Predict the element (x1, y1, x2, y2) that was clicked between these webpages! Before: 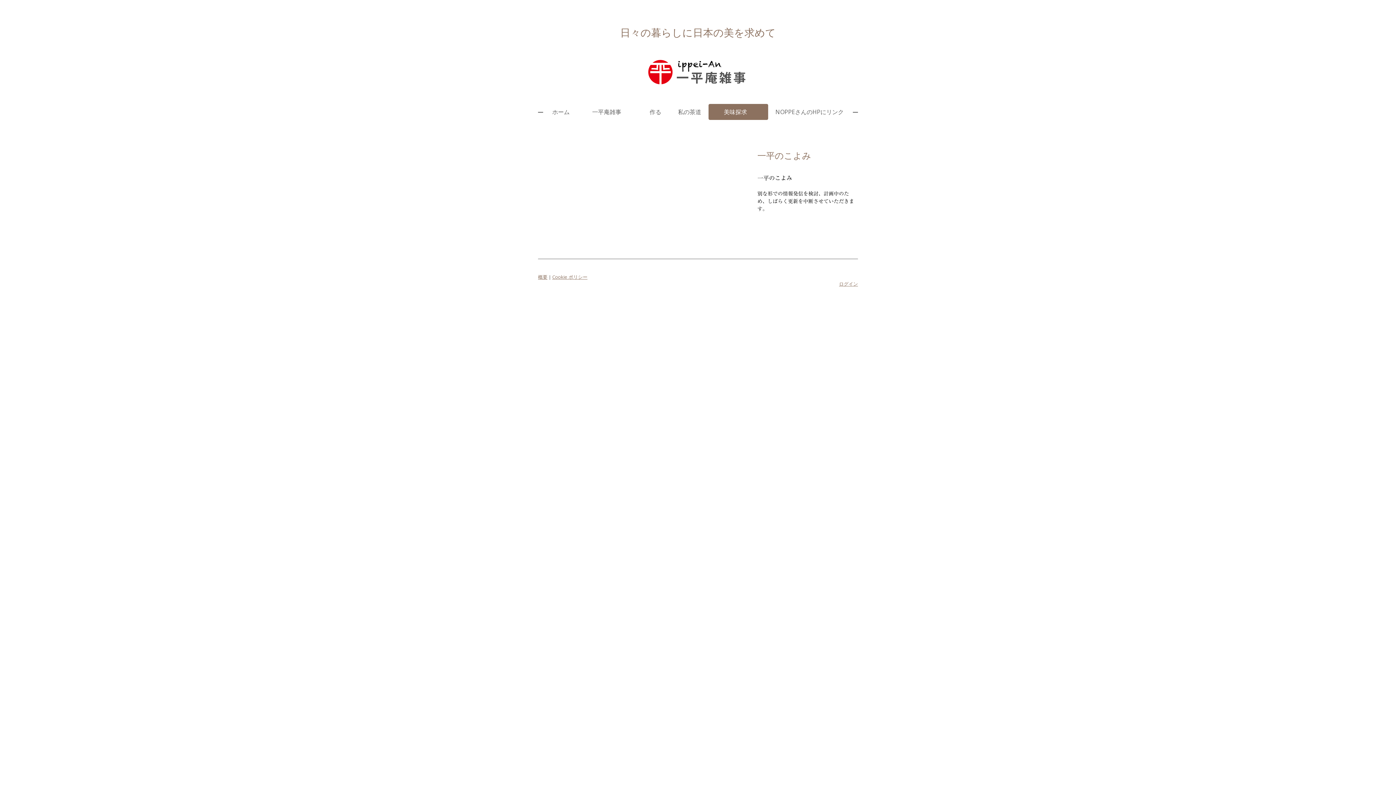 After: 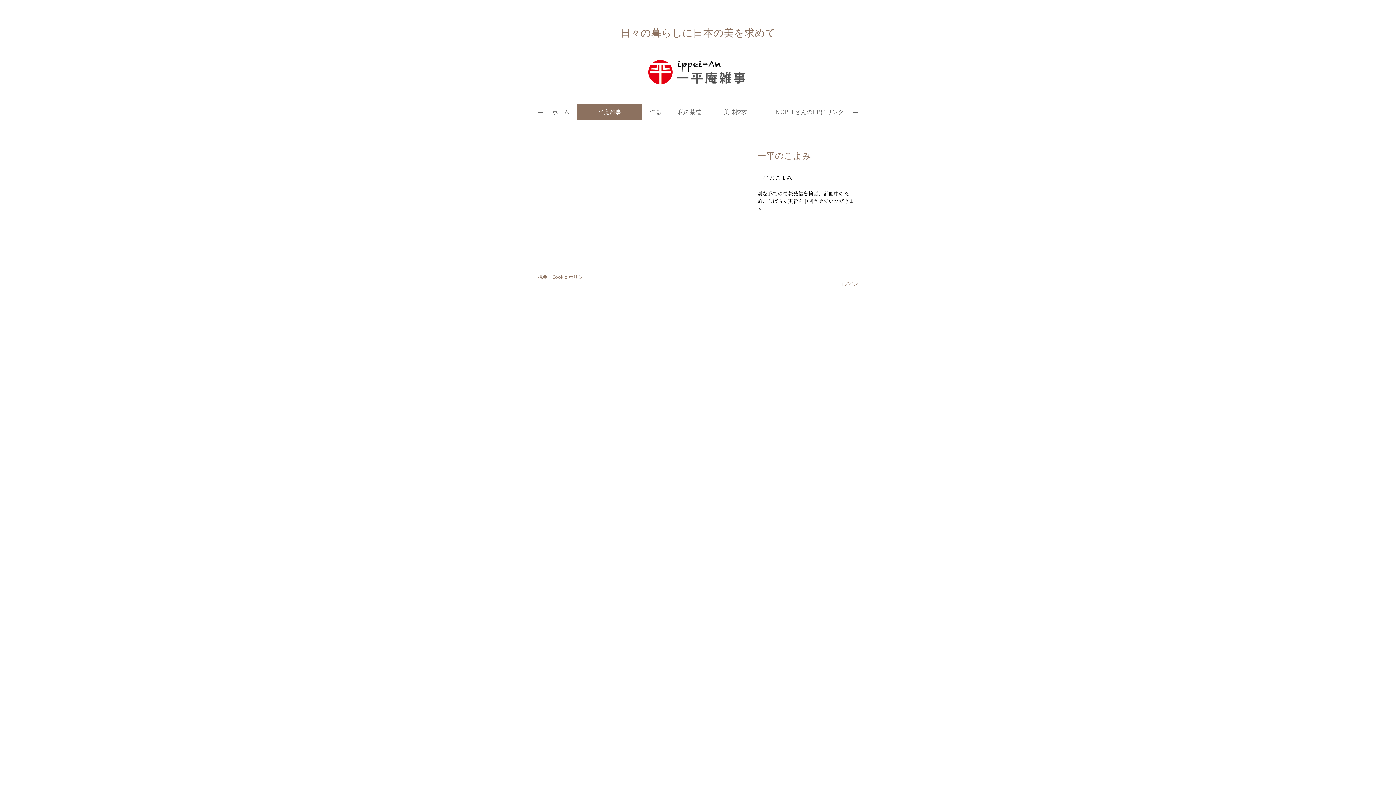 Action: bbox: (577, 104, 642, 120) label: 　　一平庵雑事　　　